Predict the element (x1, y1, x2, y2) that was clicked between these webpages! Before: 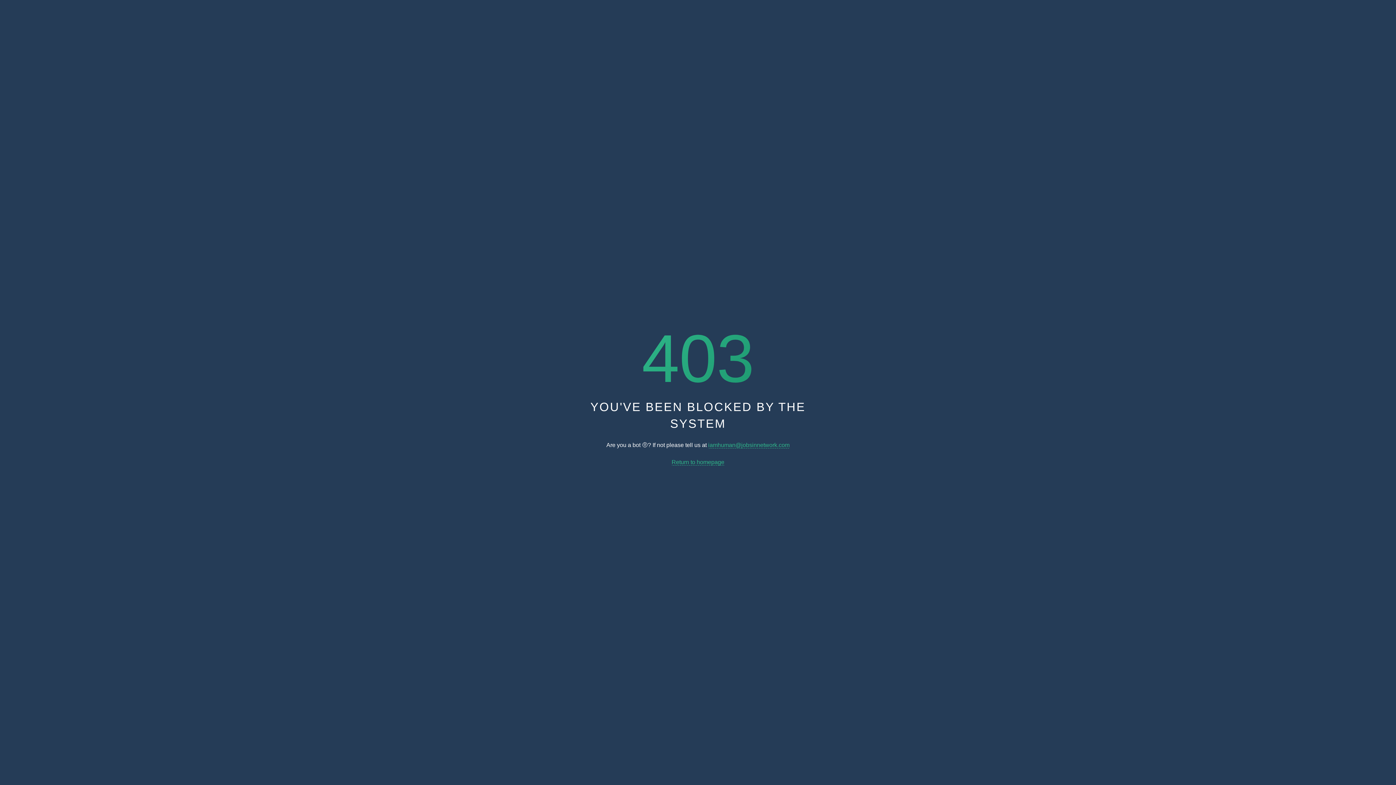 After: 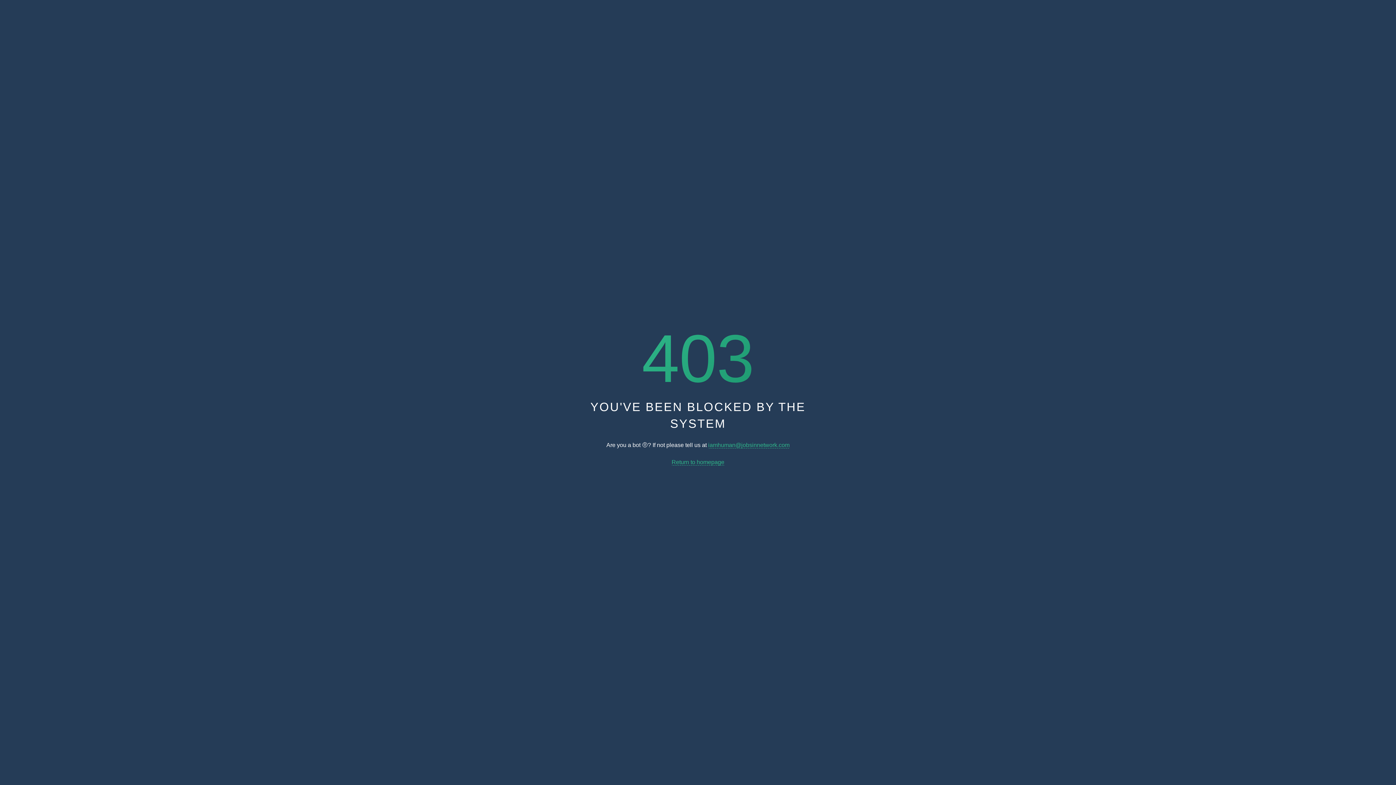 Action: label: iamhuman@jobsinnetwork.com bbox: (708, 442, 789, 448)